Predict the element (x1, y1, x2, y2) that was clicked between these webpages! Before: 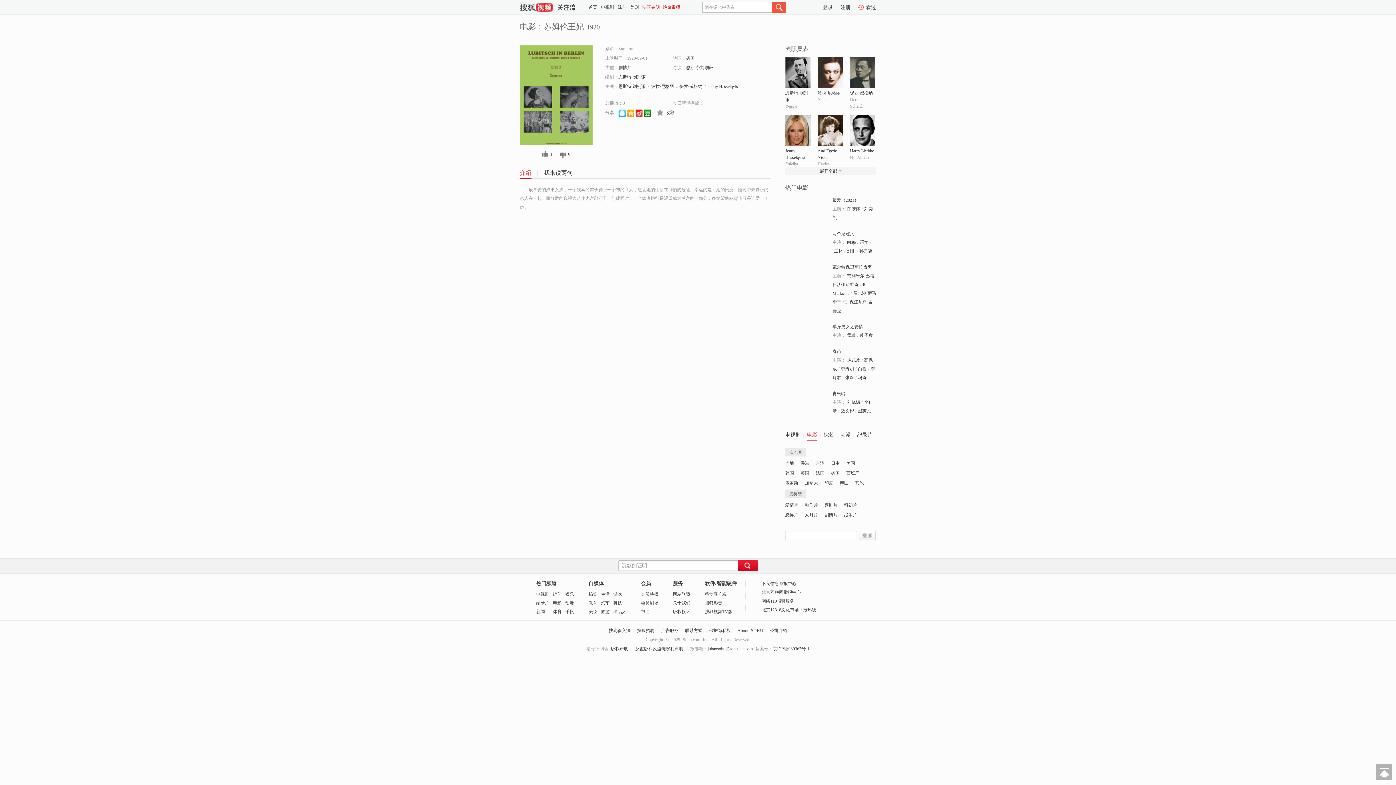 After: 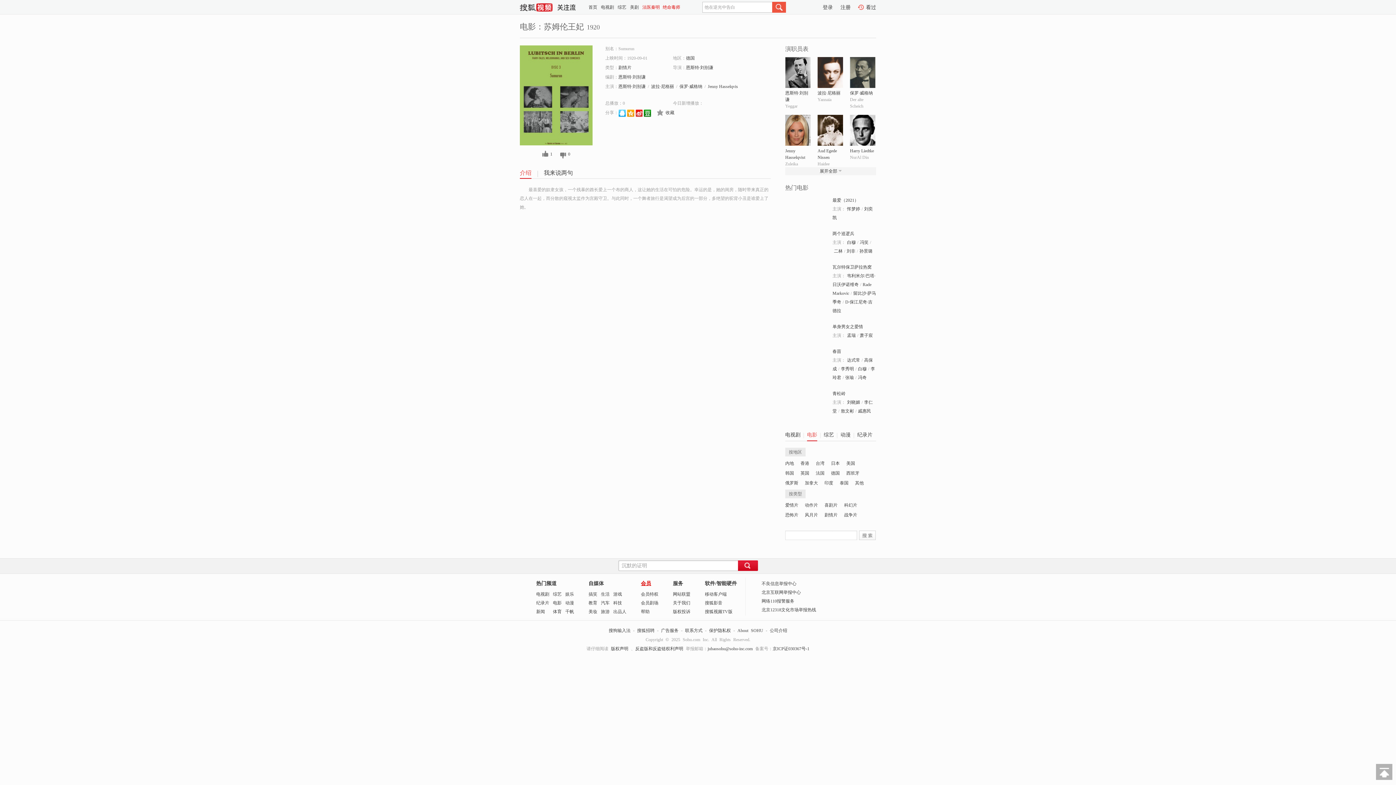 Action: bbox: (641, 581, 651, 586) label: 会员